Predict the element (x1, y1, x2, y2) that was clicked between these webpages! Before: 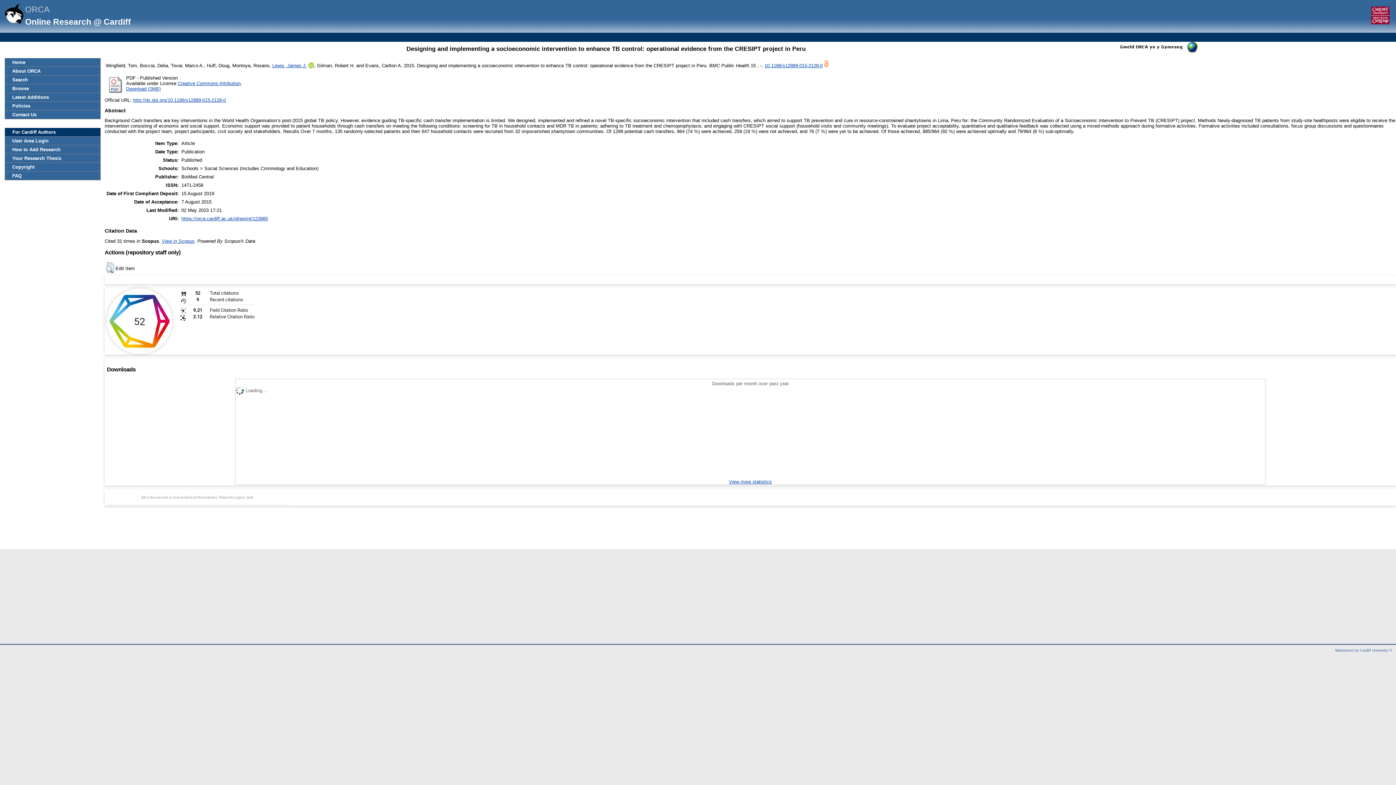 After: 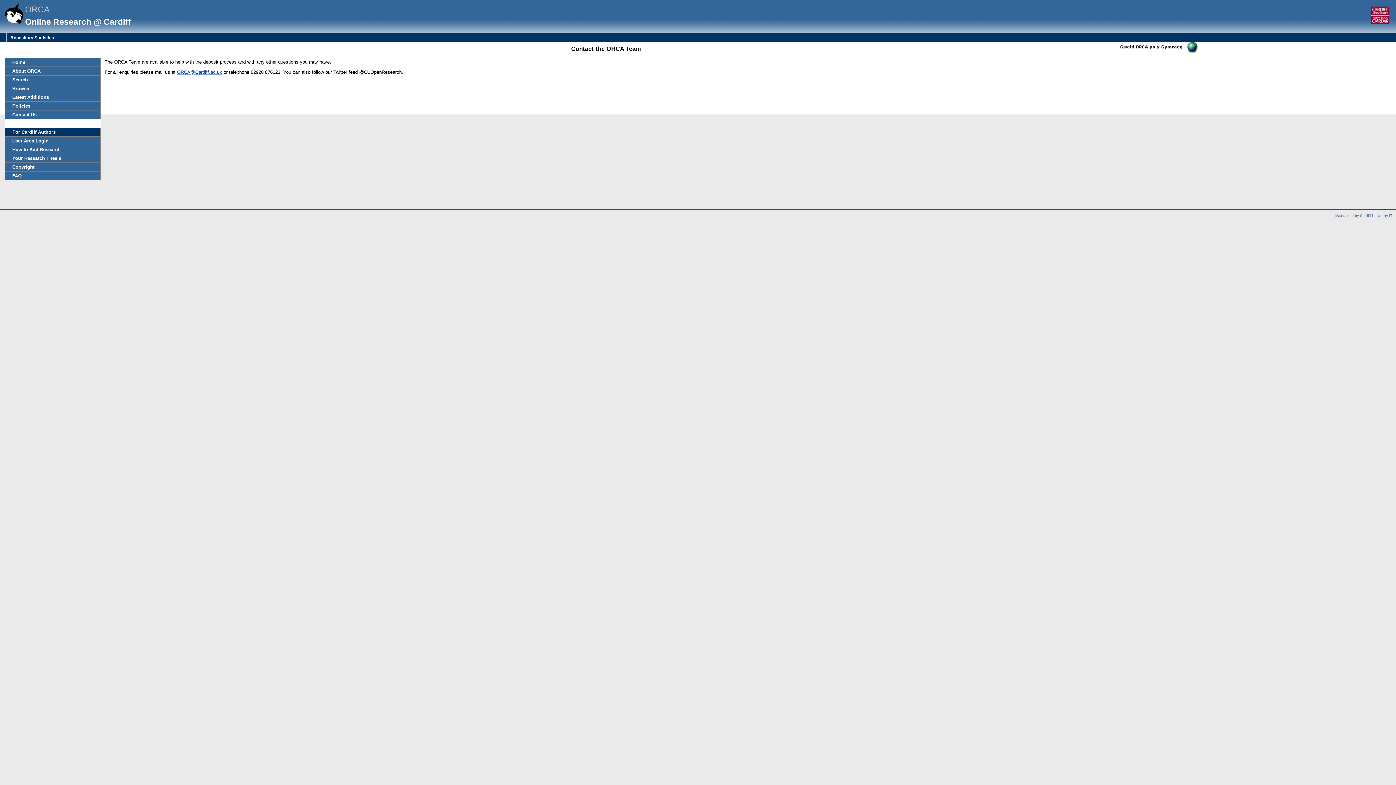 Action: bbox: (5, 110, 100, 118) label: Contact Us